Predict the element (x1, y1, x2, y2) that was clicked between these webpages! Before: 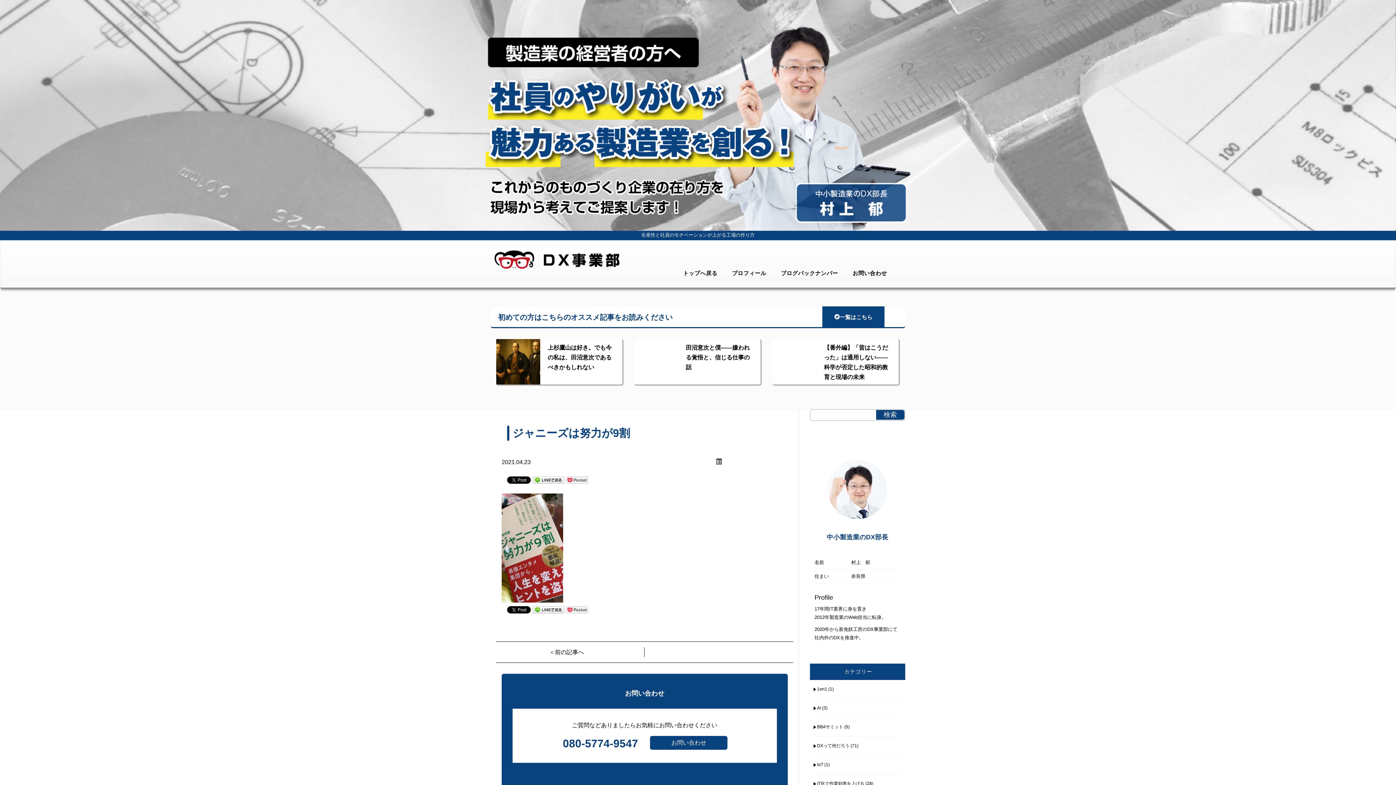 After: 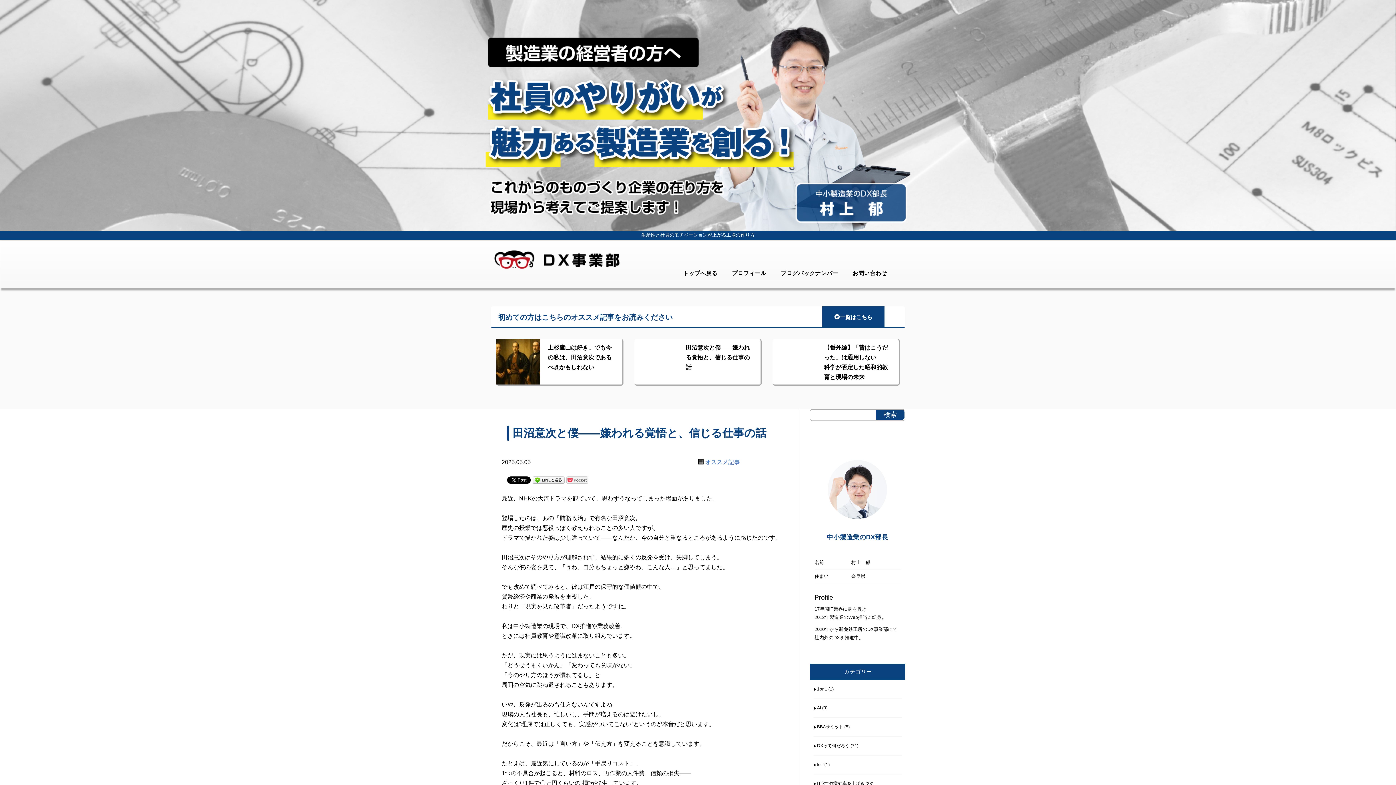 Action: label: 田沼意次と僕――嫌われる覚悟と、信じる仕事の話 bbox: (685, 344, 749, 370)